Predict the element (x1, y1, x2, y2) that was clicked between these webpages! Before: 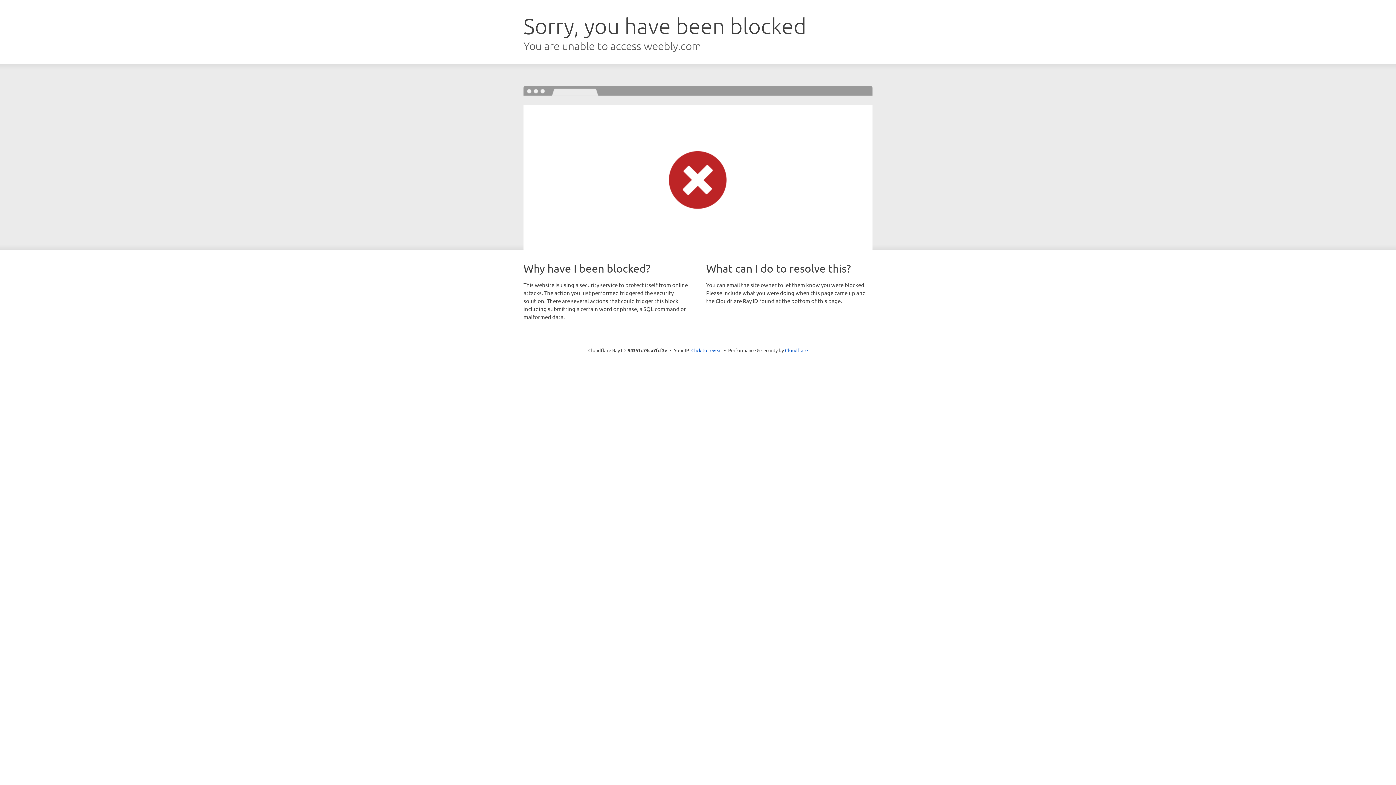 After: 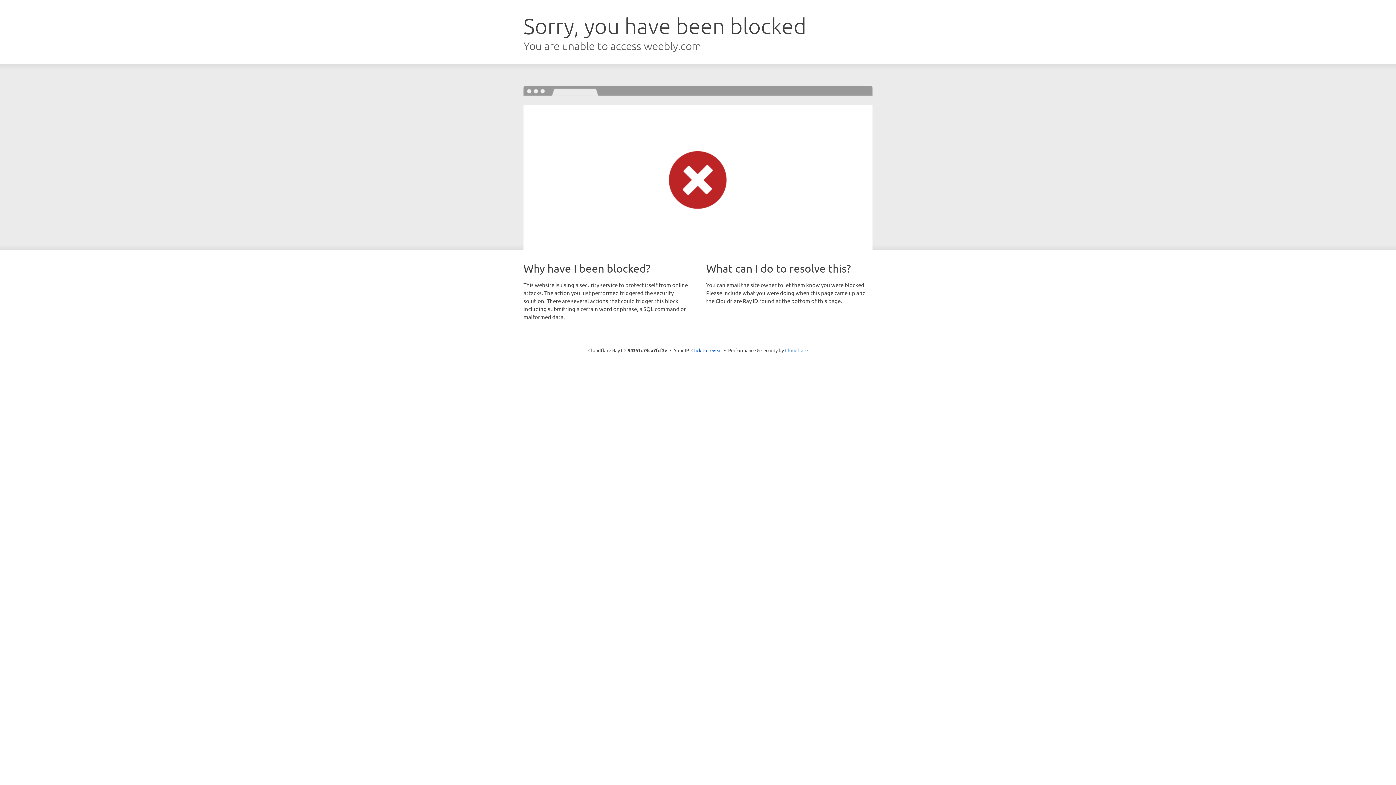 Action: label: Cloudflare bbox: (785, 347, 808, 353)